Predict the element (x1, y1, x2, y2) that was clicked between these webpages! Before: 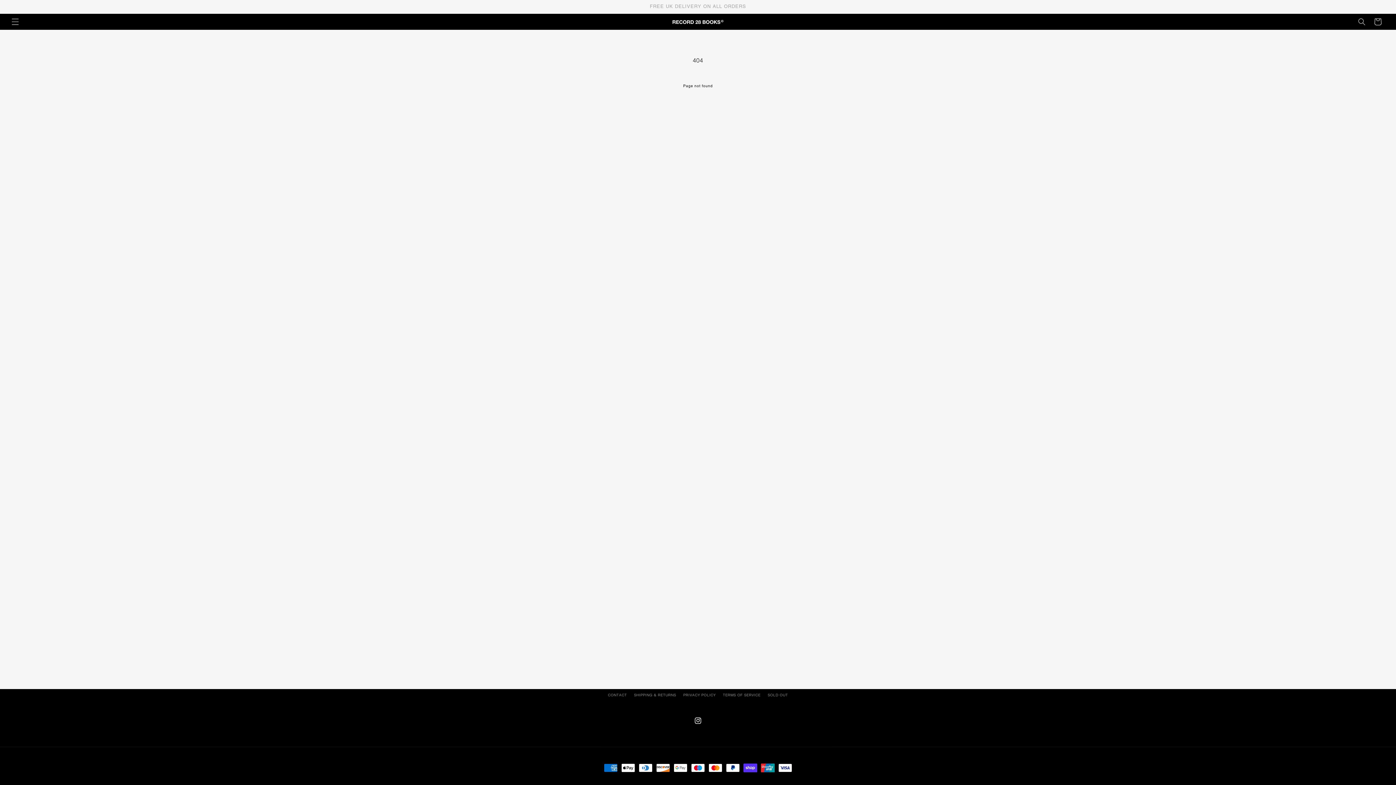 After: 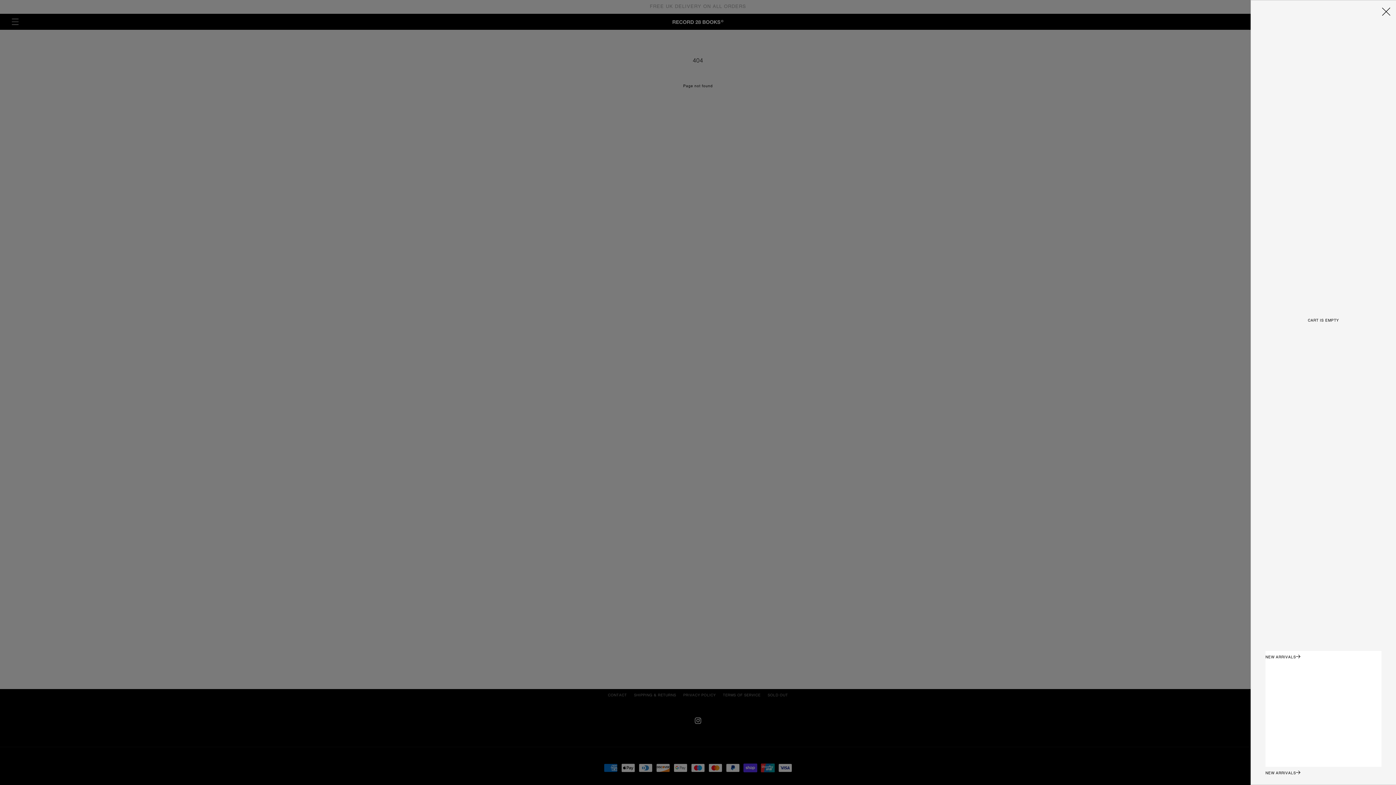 Action: label: Cart bbox: (1370, 13, 1386, 29)